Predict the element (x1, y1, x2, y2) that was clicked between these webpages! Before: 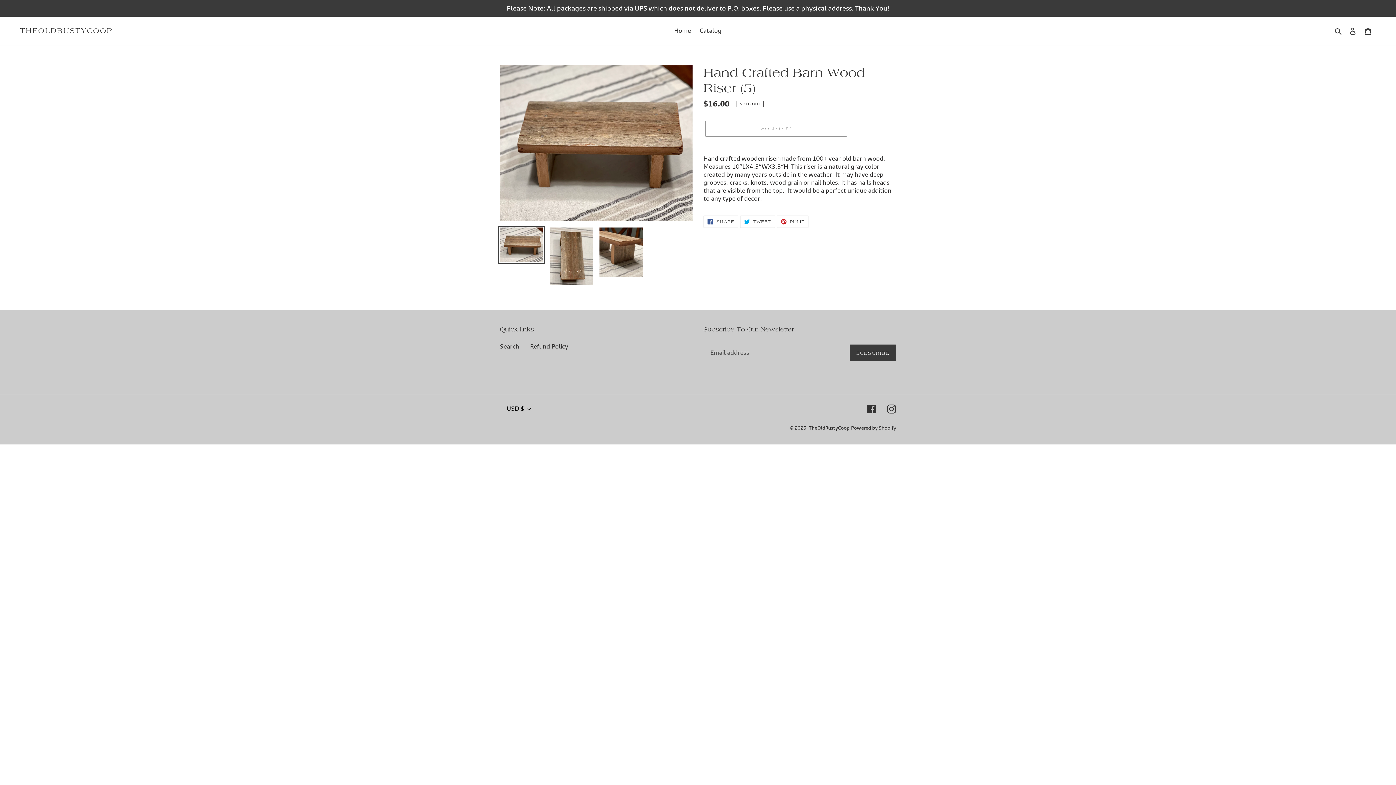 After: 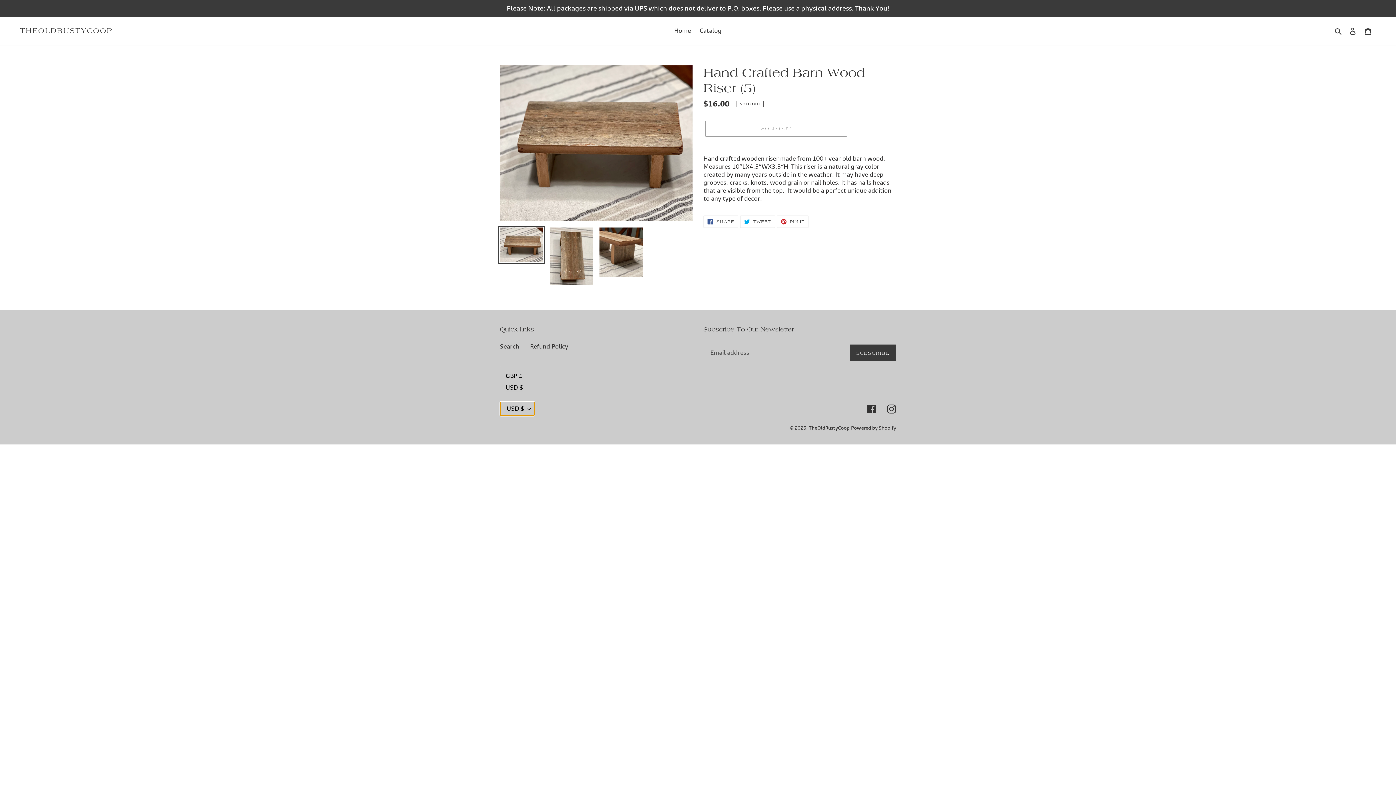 Action: bbox: (500, 401, 534, 416) label: USD $